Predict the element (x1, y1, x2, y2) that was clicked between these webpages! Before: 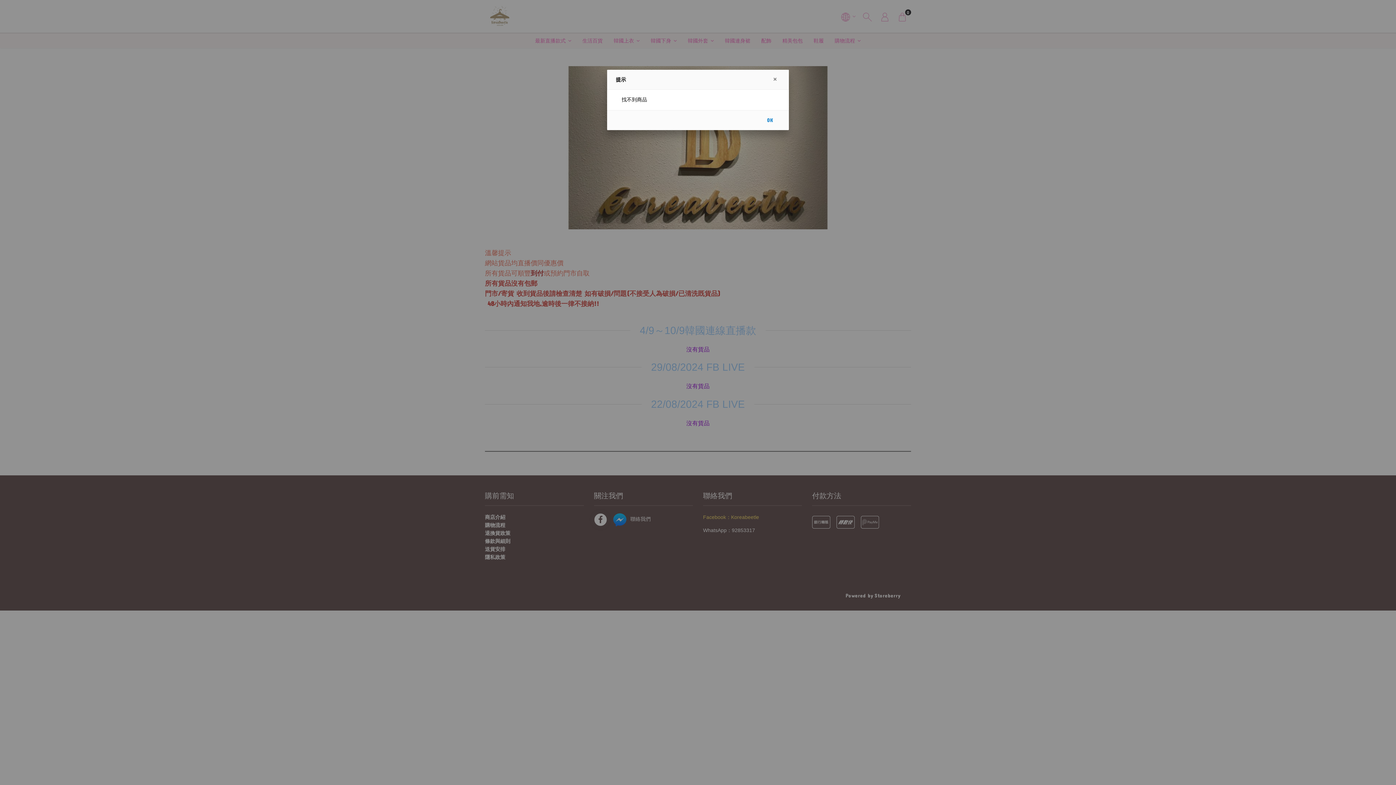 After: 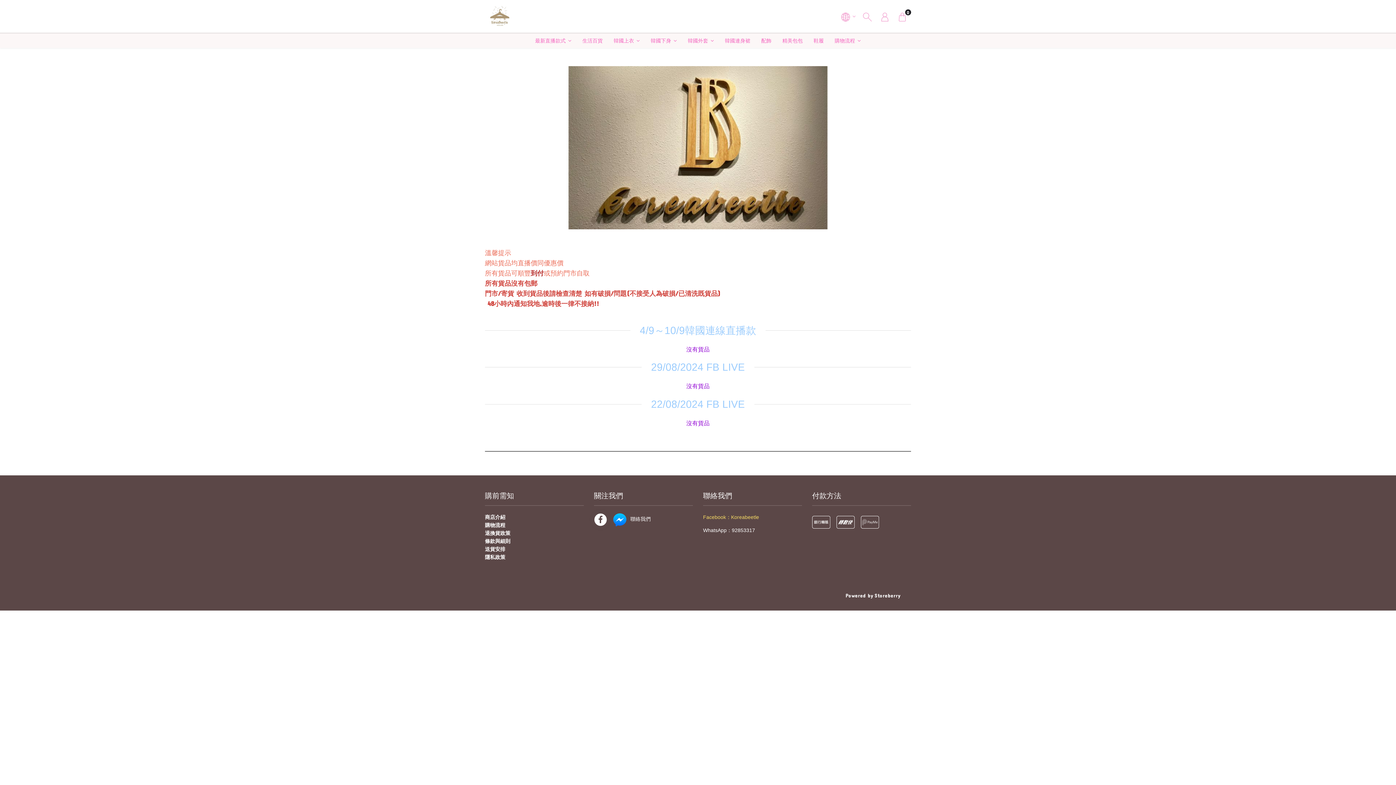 Action: label: OK bbox: (754, 113, 786, 127)